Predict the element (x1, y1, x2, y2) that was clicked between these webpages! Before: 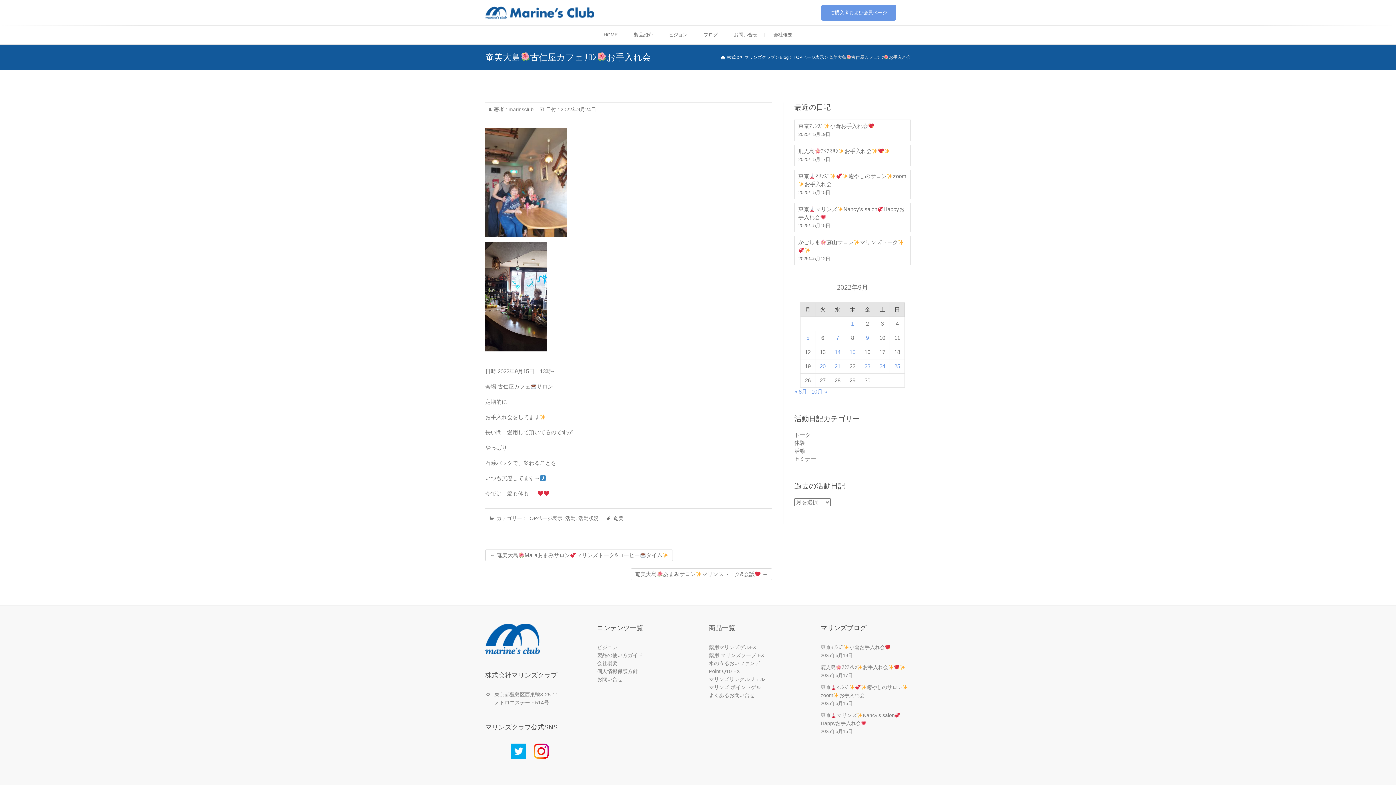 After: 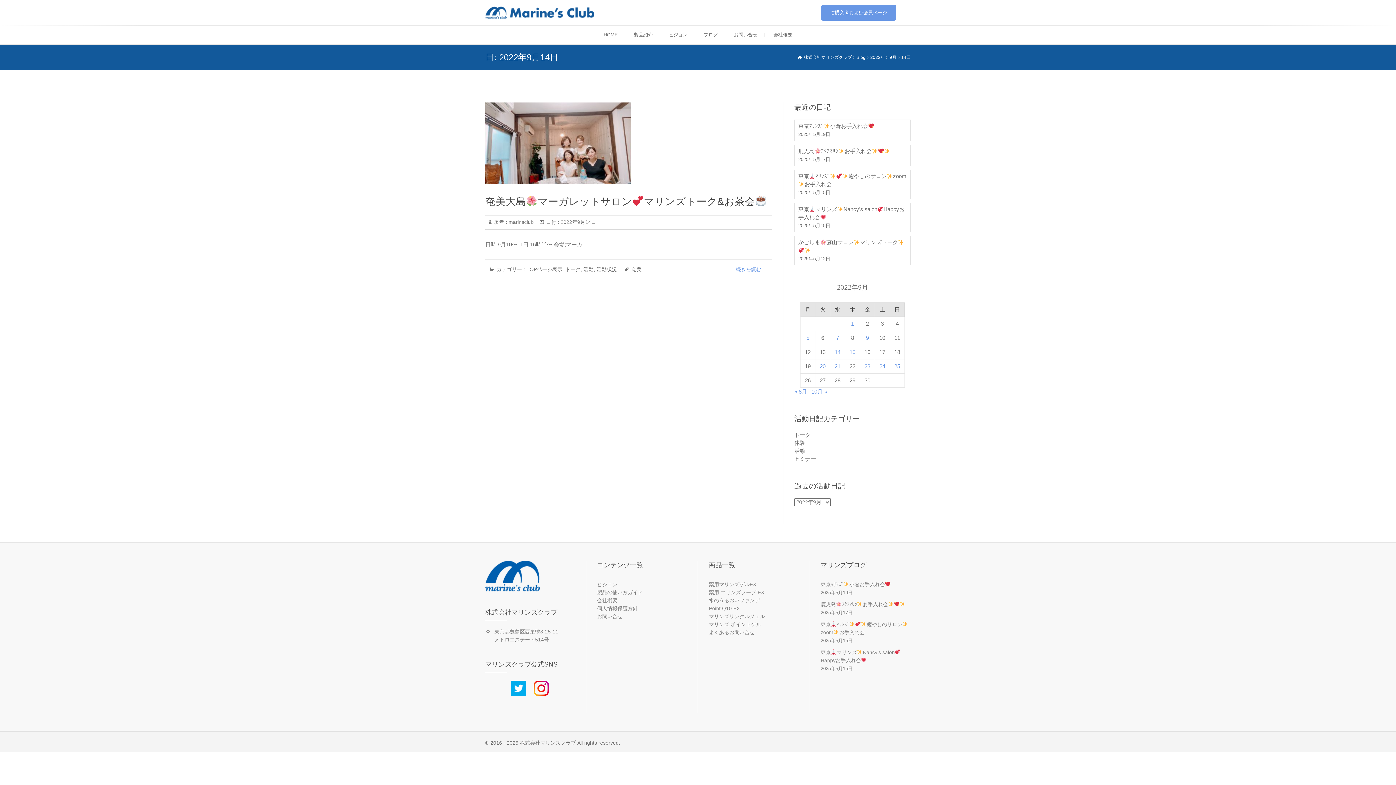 Action: label: 2022年9月14日 に投稿を公開 bbox: (834, 349, 840, 355)